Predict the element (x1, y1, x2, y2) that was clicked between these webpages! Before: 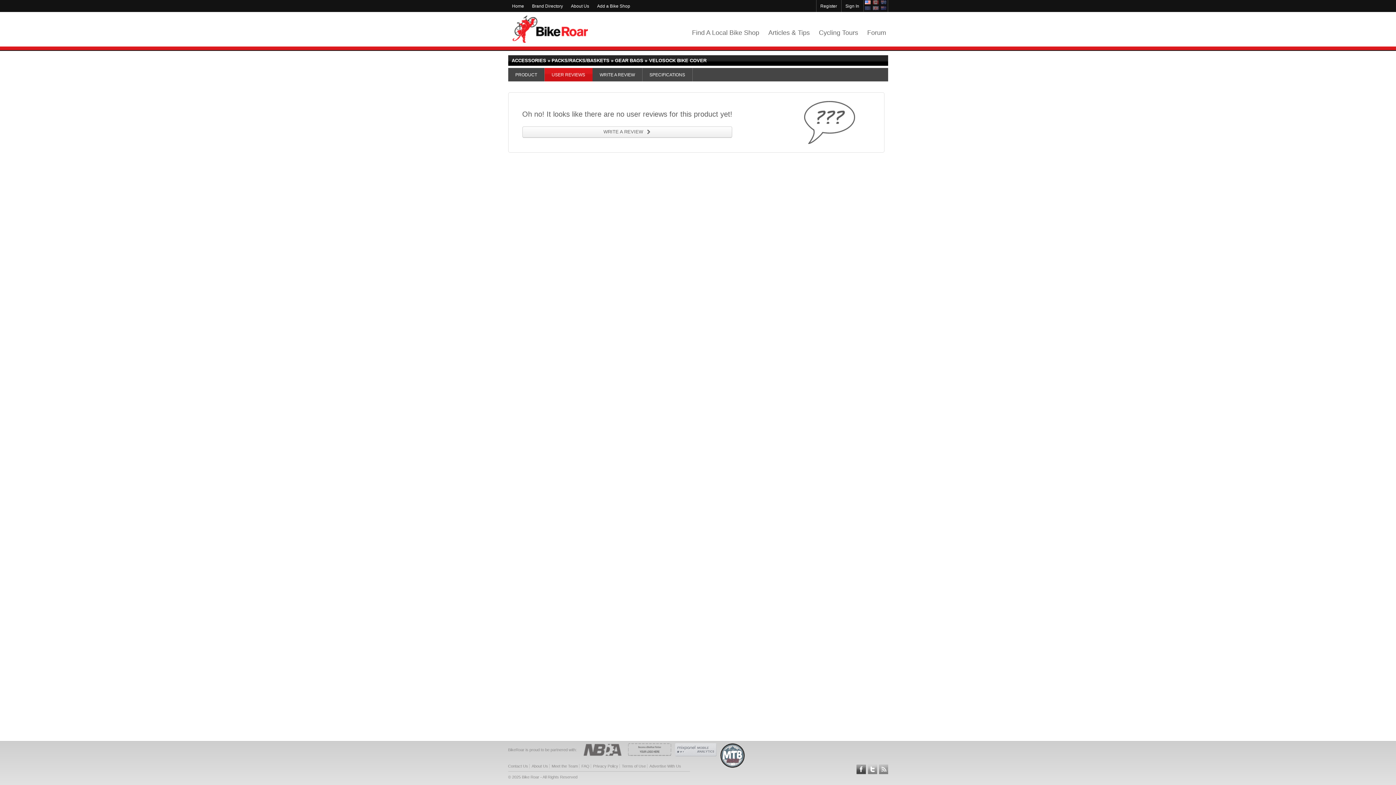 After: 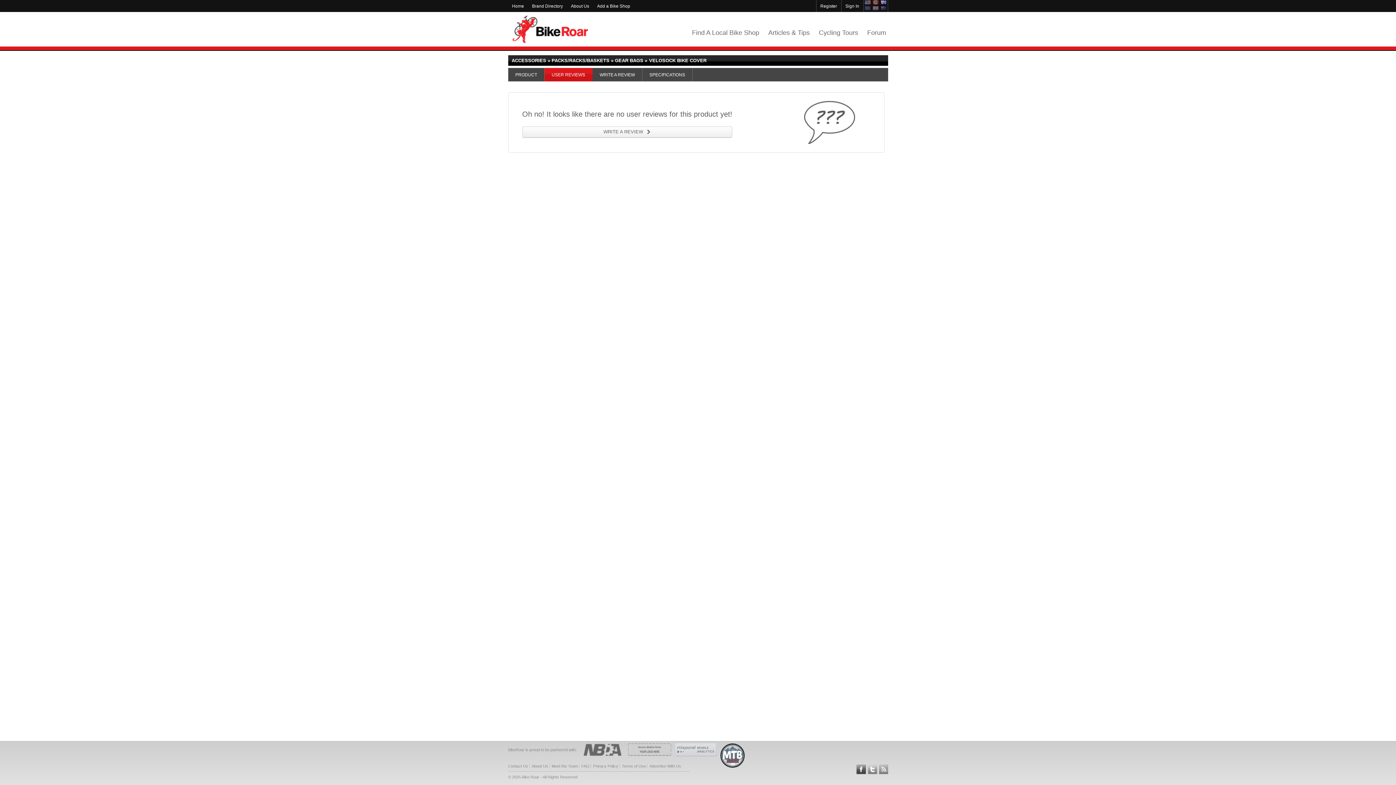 Action: bbox: (879, 0, 887, 5)